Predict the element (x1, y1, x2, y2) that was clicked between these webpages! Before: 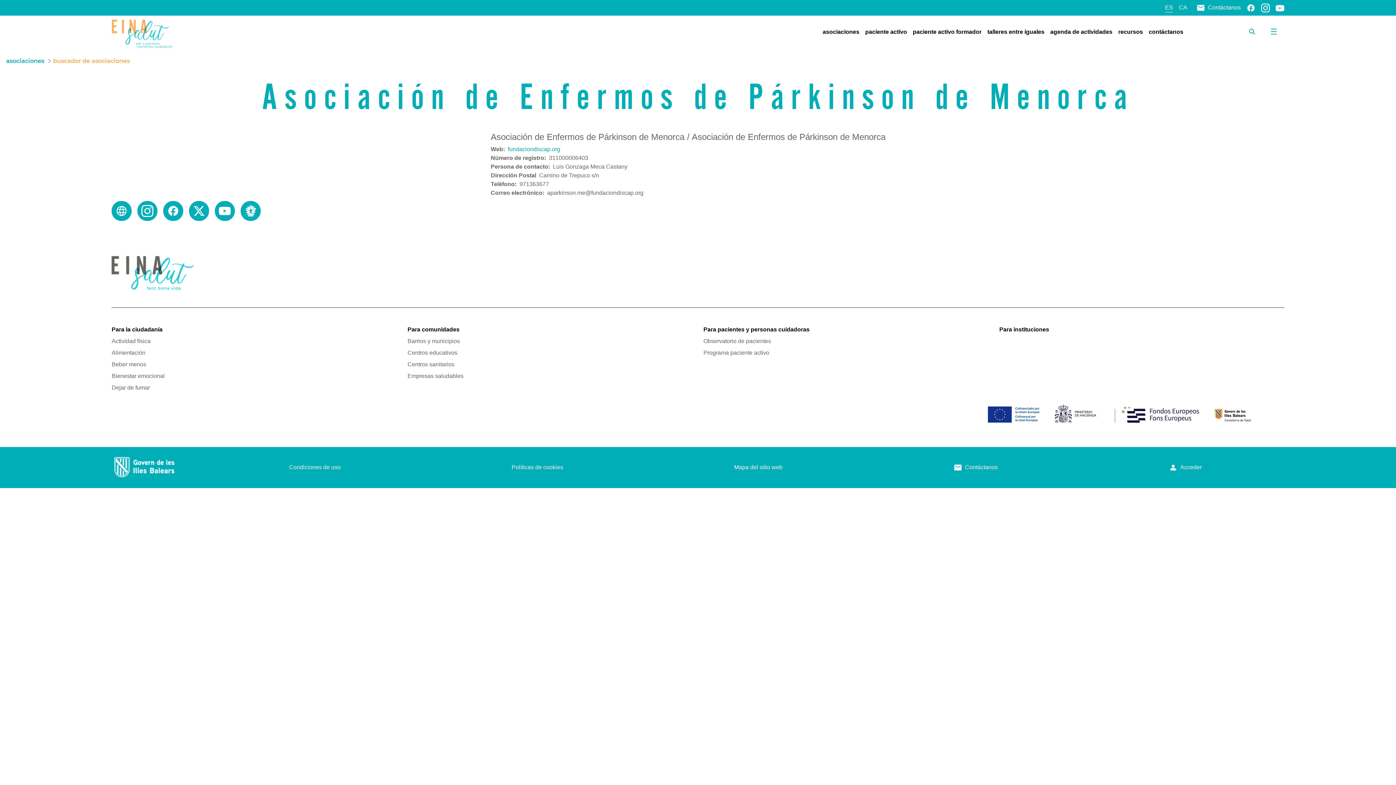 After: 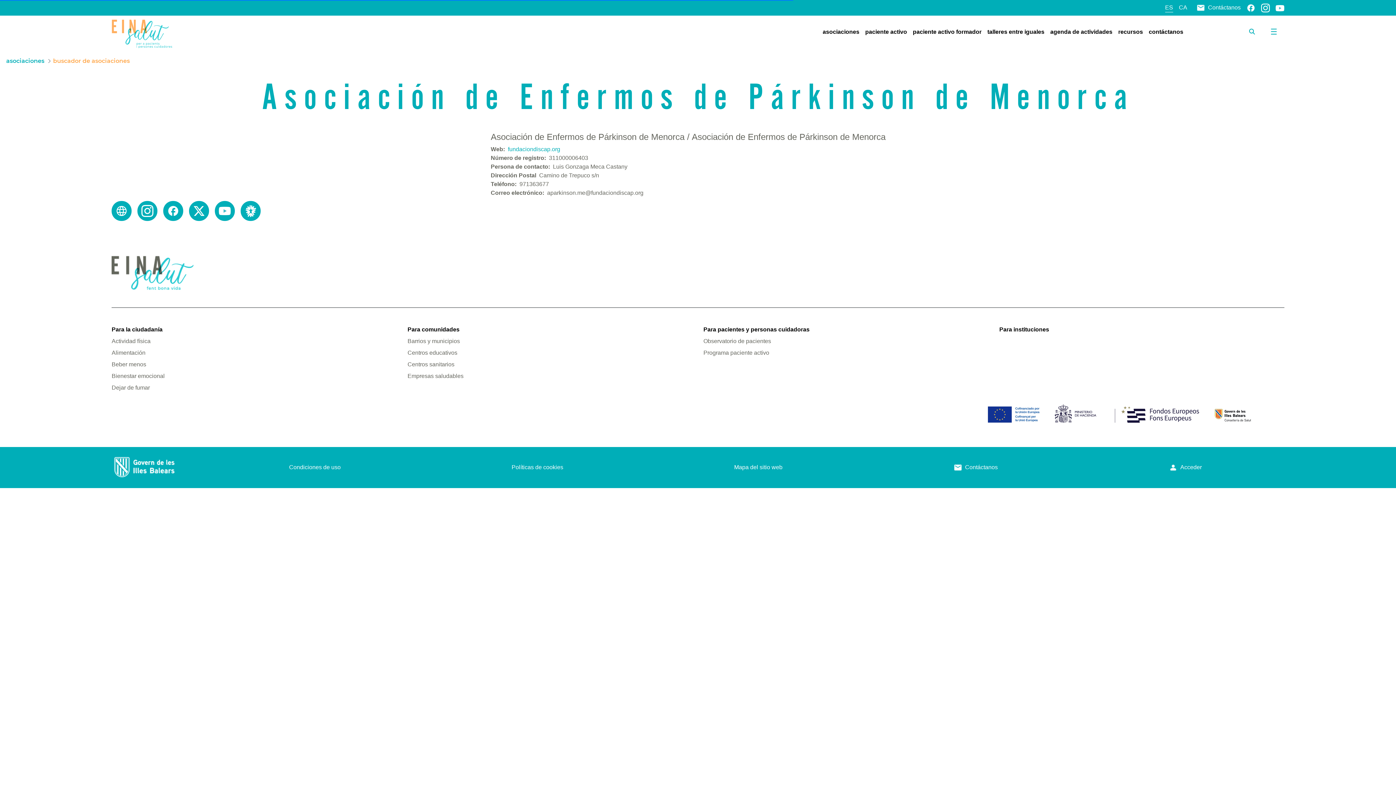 Action: bbox: (511, 464, 563, 470) label: Políticas de cookies